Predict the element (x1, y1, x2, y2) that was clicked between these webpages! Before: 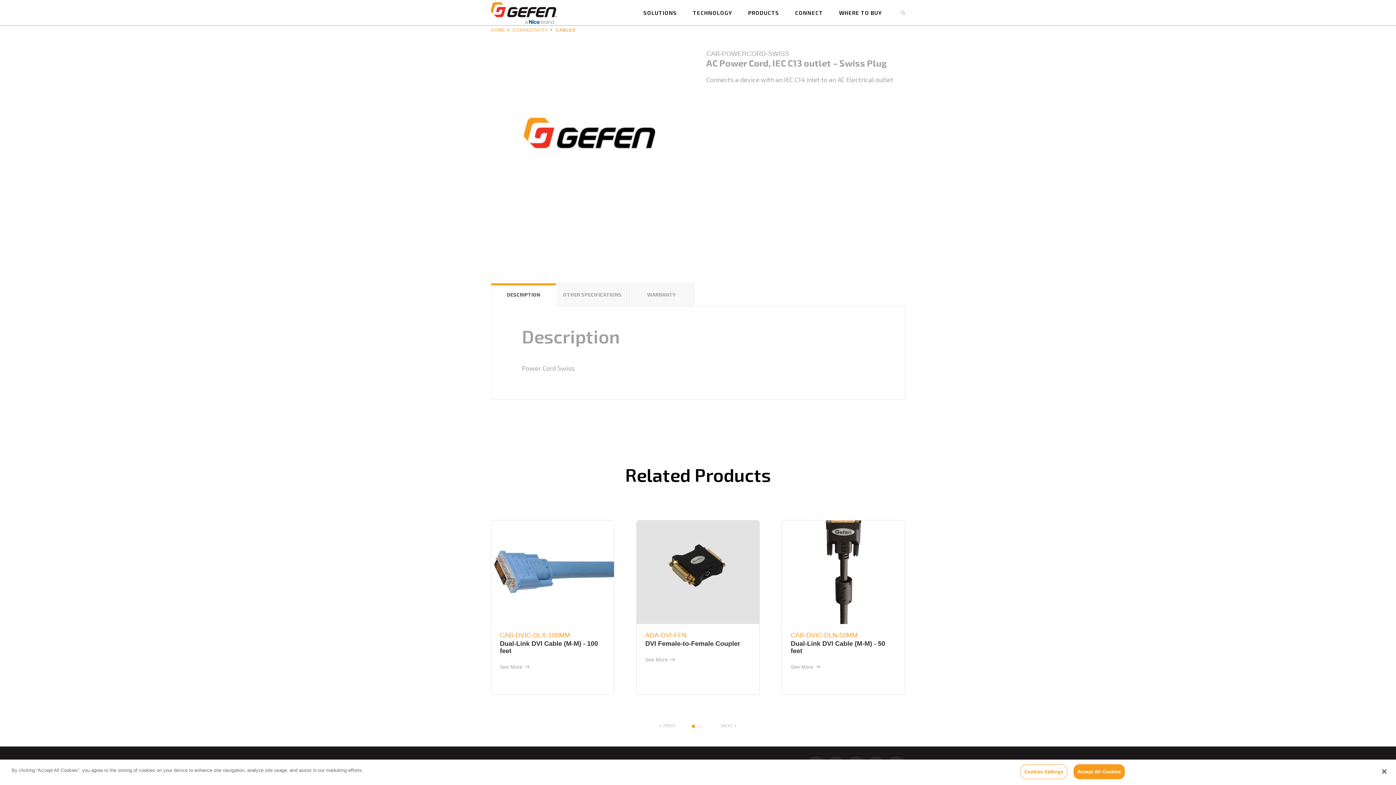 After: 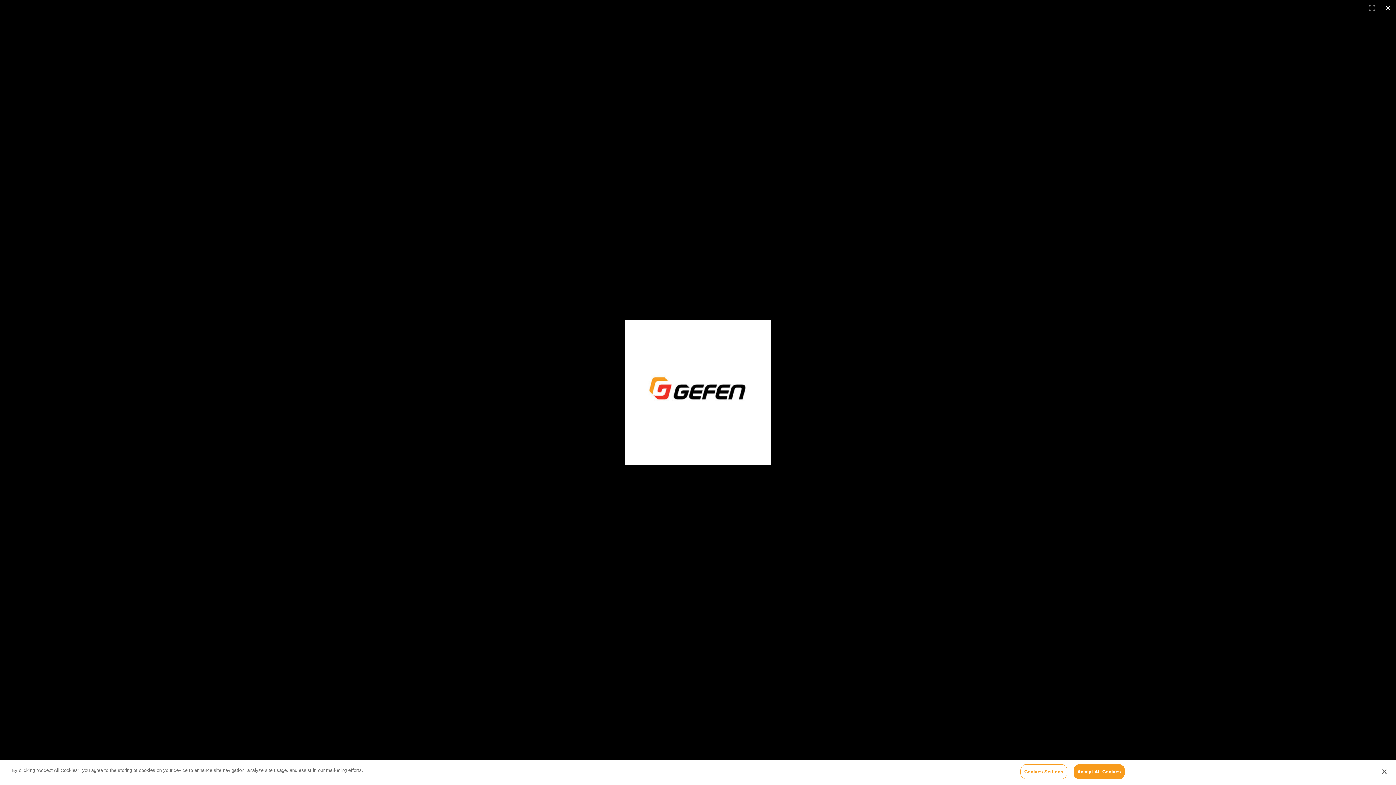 Action: bbox: (490, 39, 689, 238)